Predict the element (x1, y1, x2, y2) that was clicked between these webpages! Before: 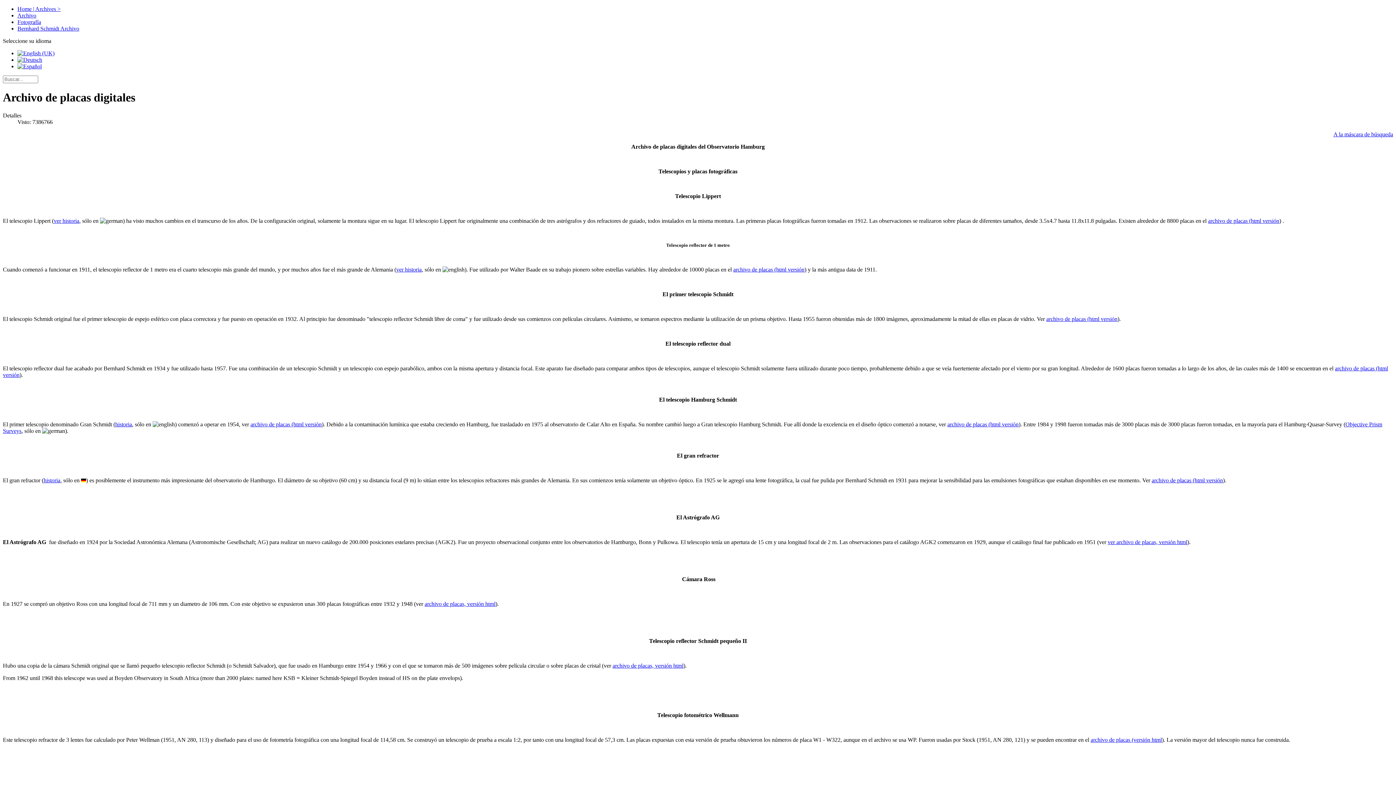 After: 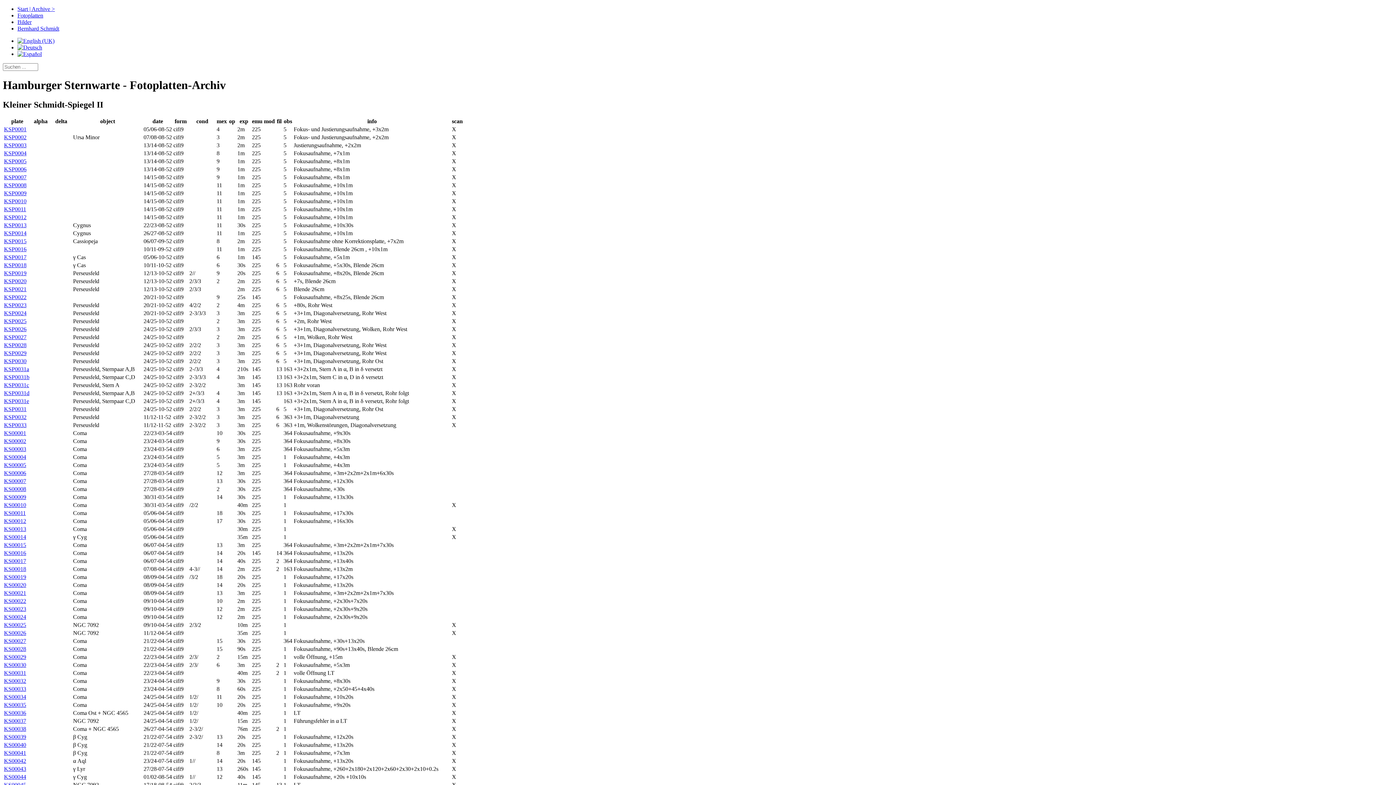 Action: bbox: (612, 662, 683, 669) label: archivo de placas, versión html